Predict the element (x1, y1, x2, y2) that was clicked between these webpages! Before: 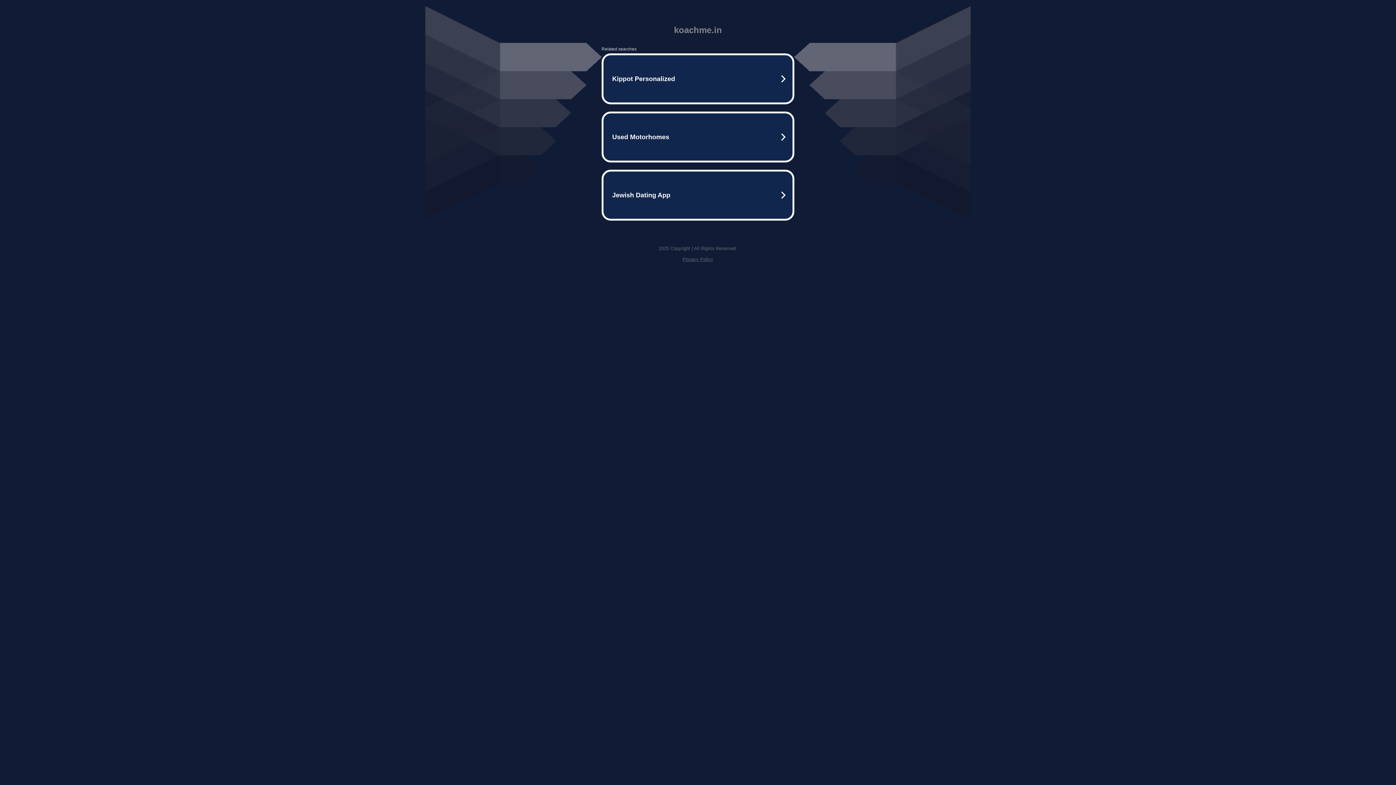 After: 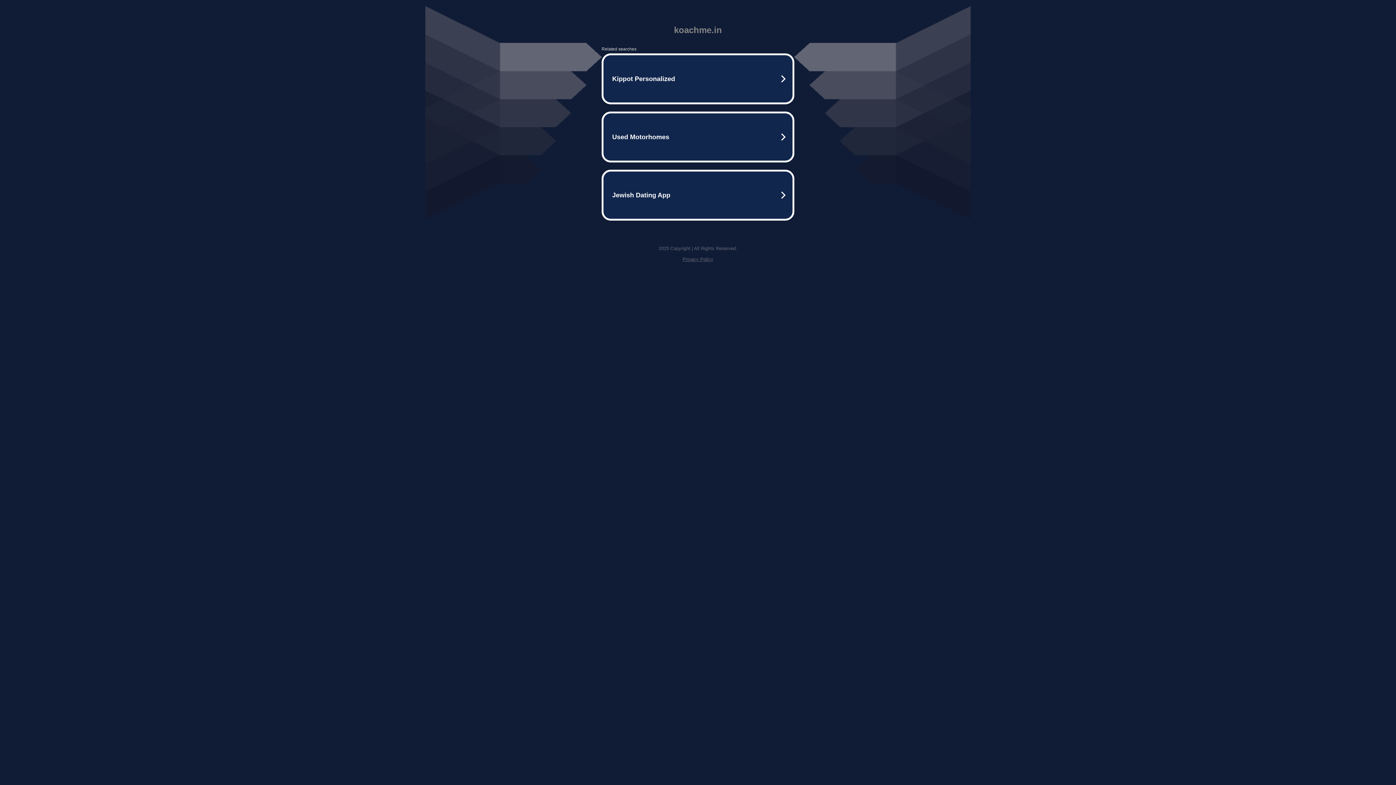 Action: bbox: (682, 256, 713, 262) label: Privacy Policy